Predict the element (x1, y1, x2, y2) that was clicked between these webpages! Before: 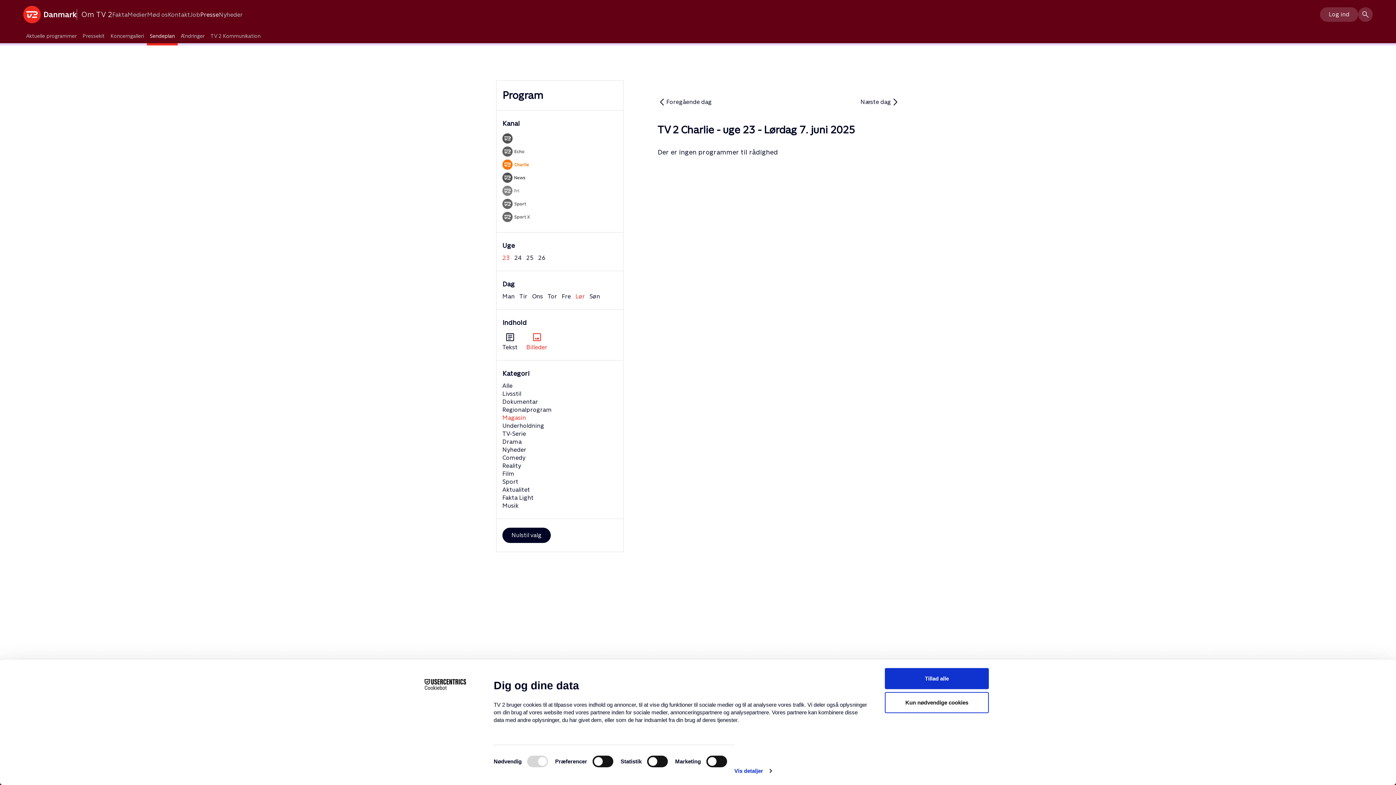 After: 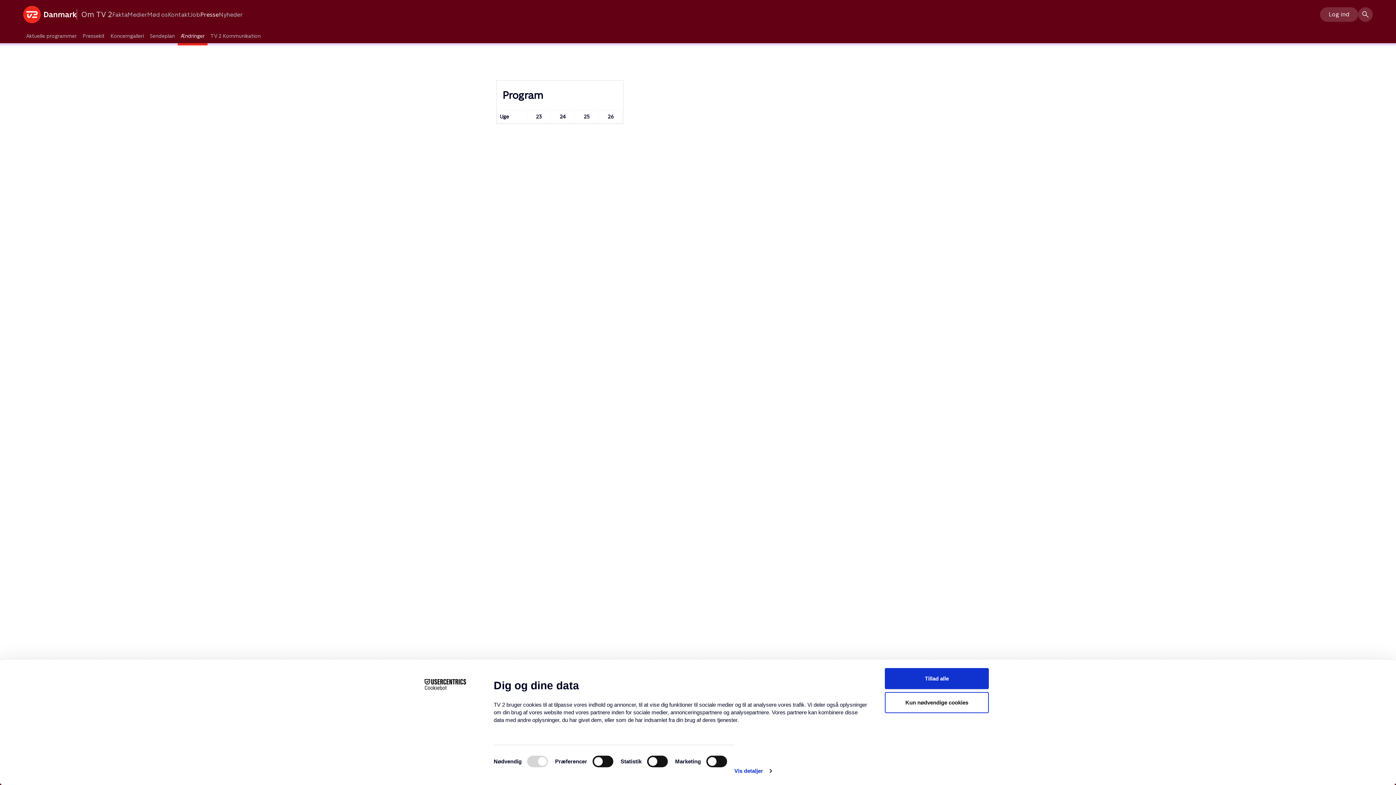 Action: bbox: (177, 29, 207, 45) label: Ændringer